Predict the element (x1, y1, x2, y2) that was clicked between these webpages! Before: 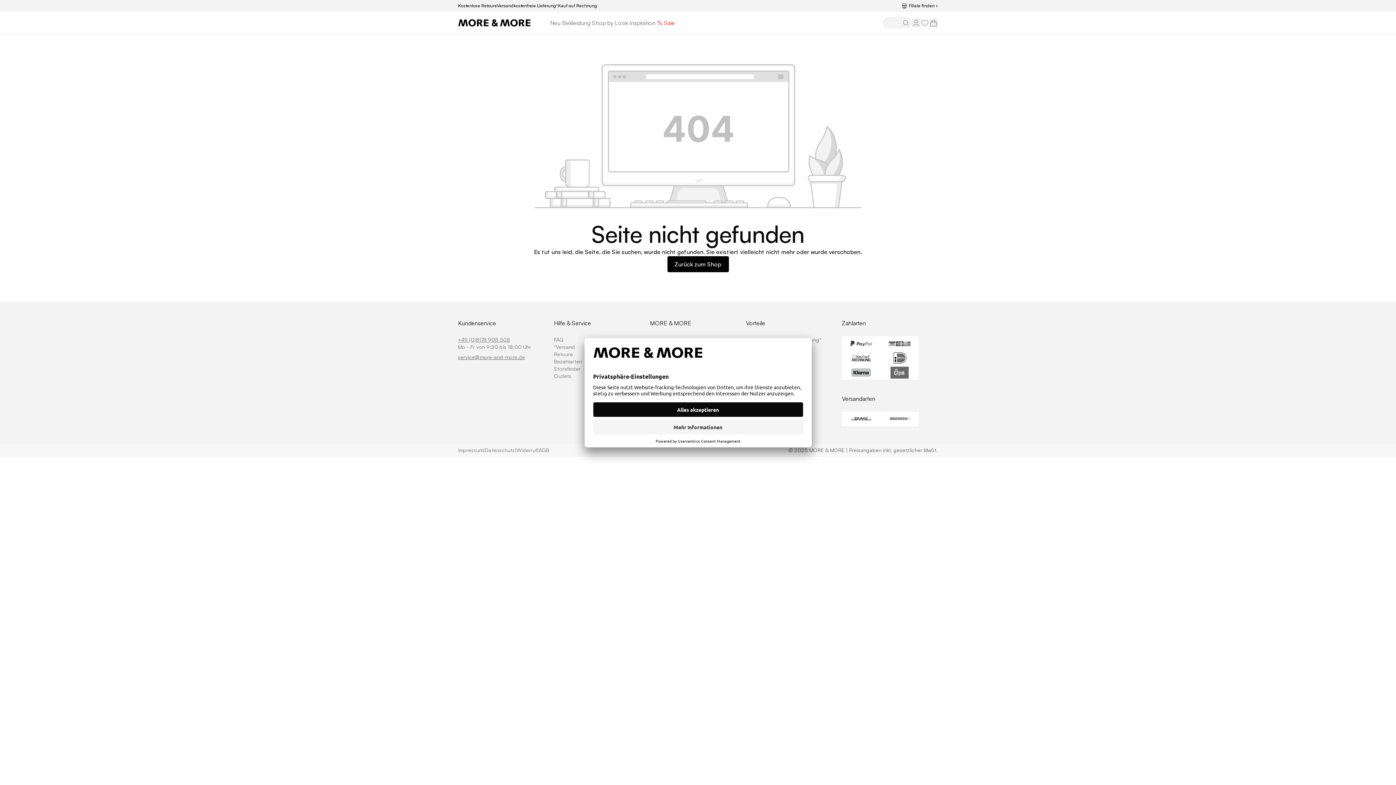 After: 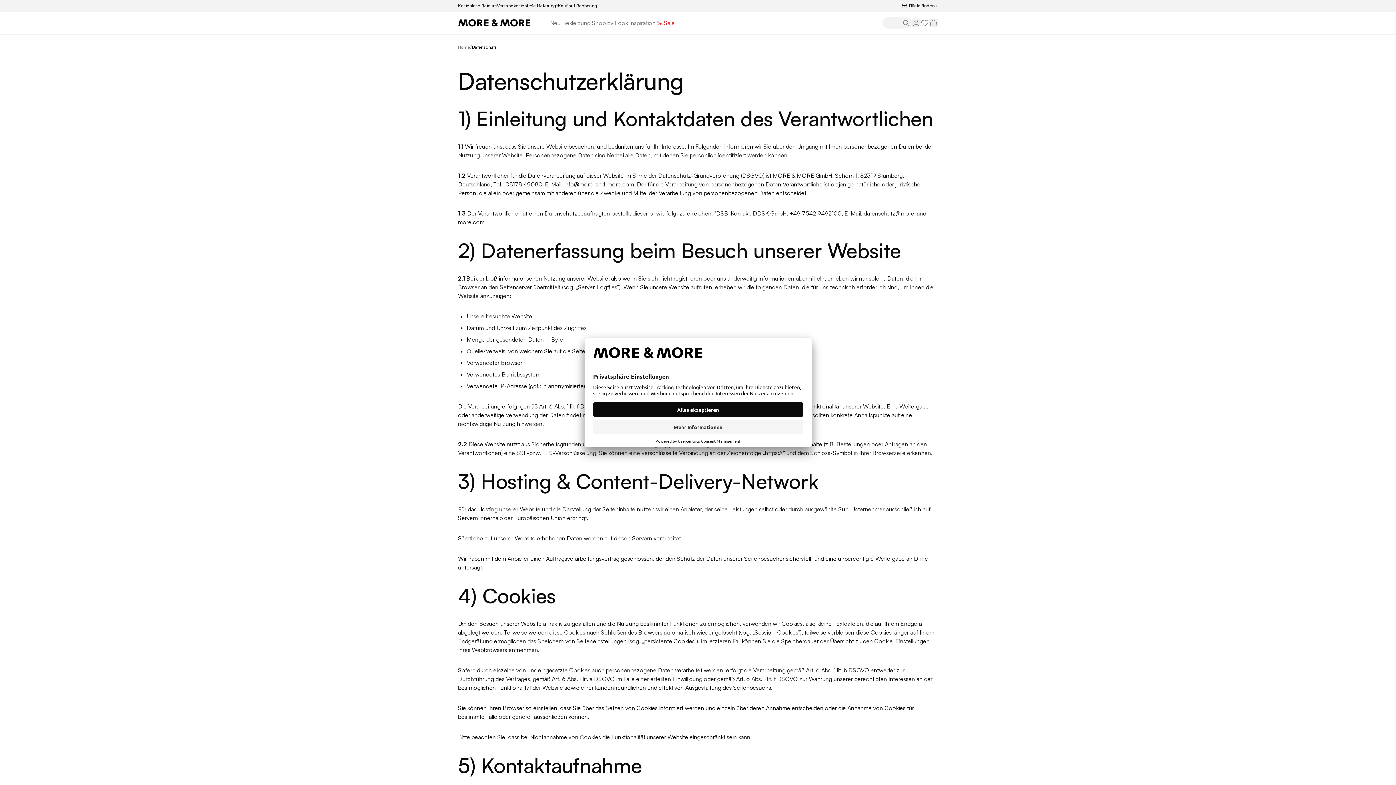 Action: bbox: (485, 446, 516, 454) label: Datenschutz
|